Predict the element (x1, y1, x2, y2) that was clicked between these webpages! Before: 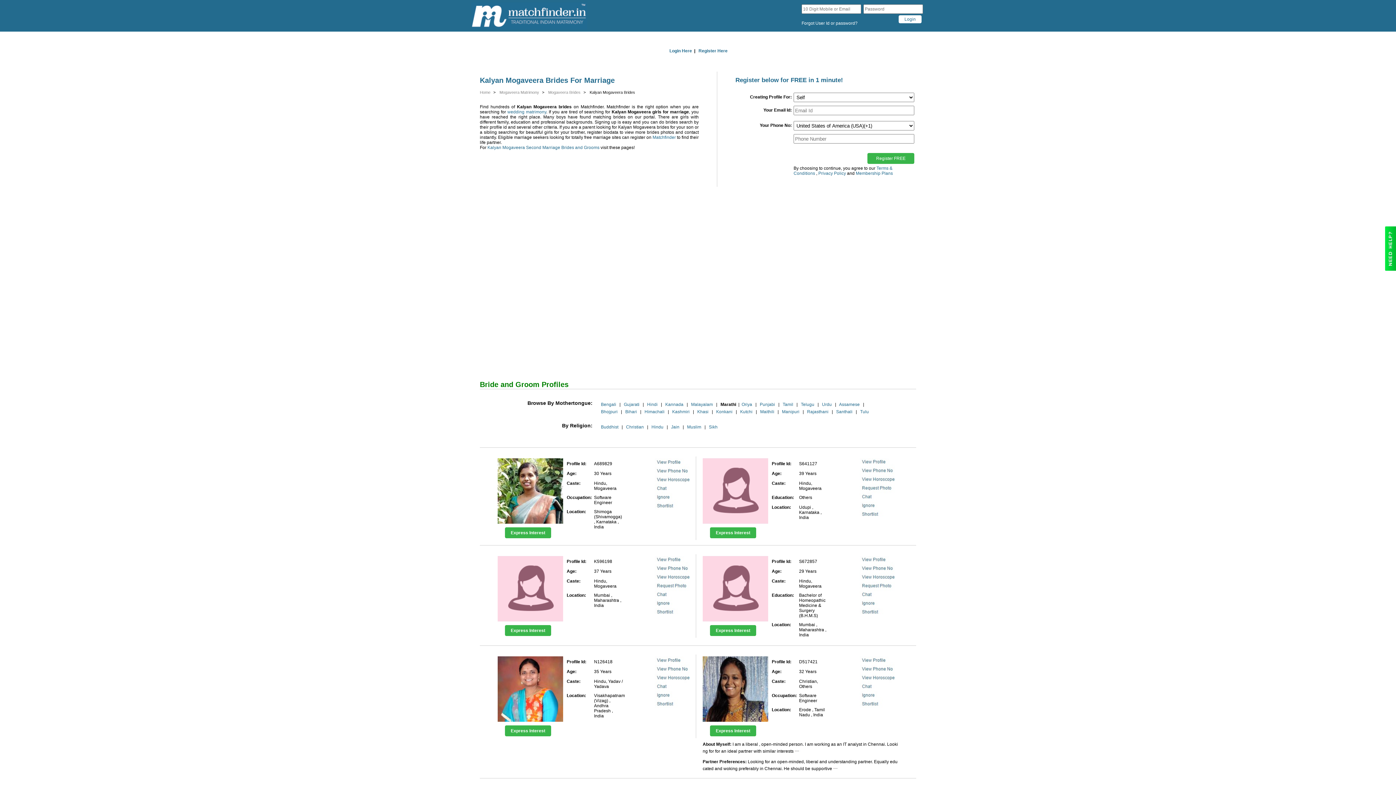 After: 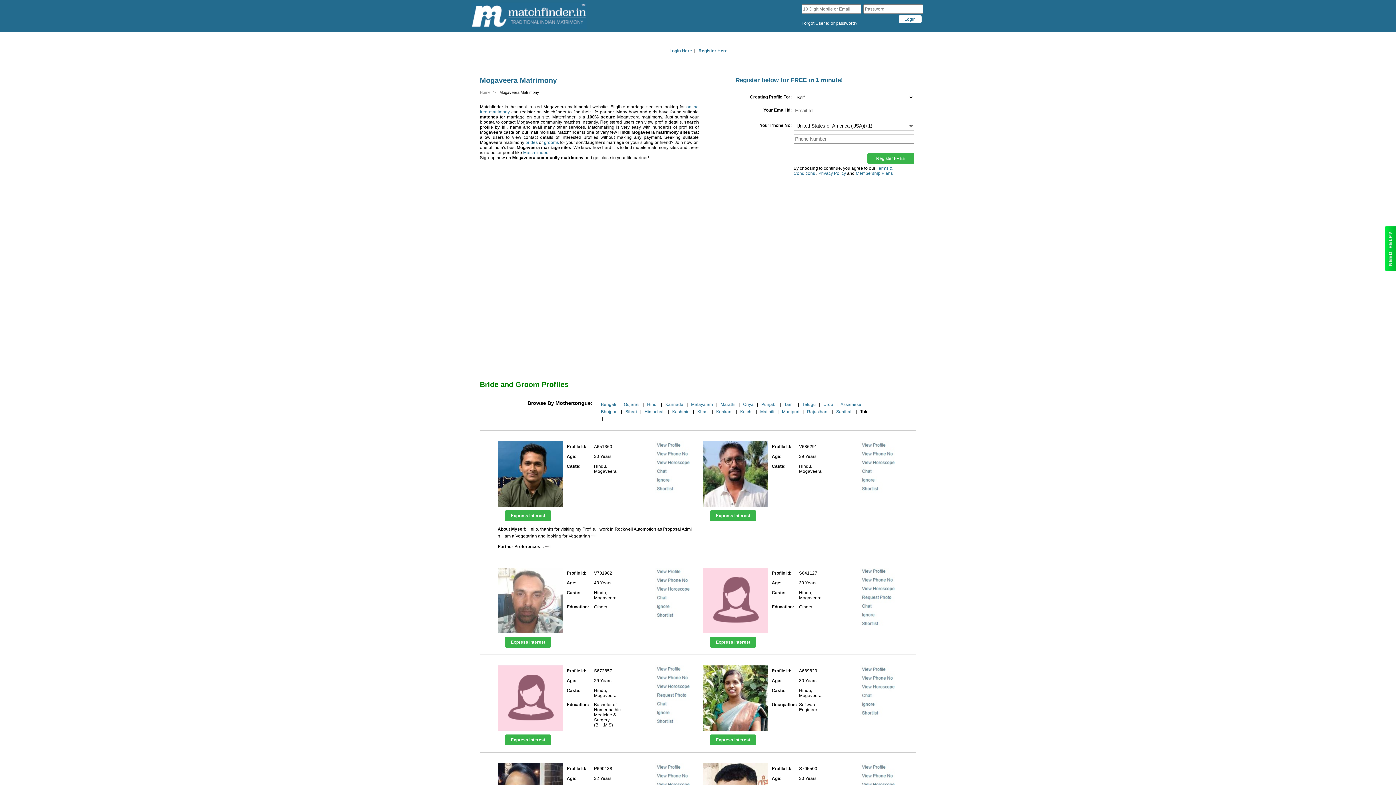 Action: label: Mogaveera Matrimony bbox: (499, 90, 539, 94)